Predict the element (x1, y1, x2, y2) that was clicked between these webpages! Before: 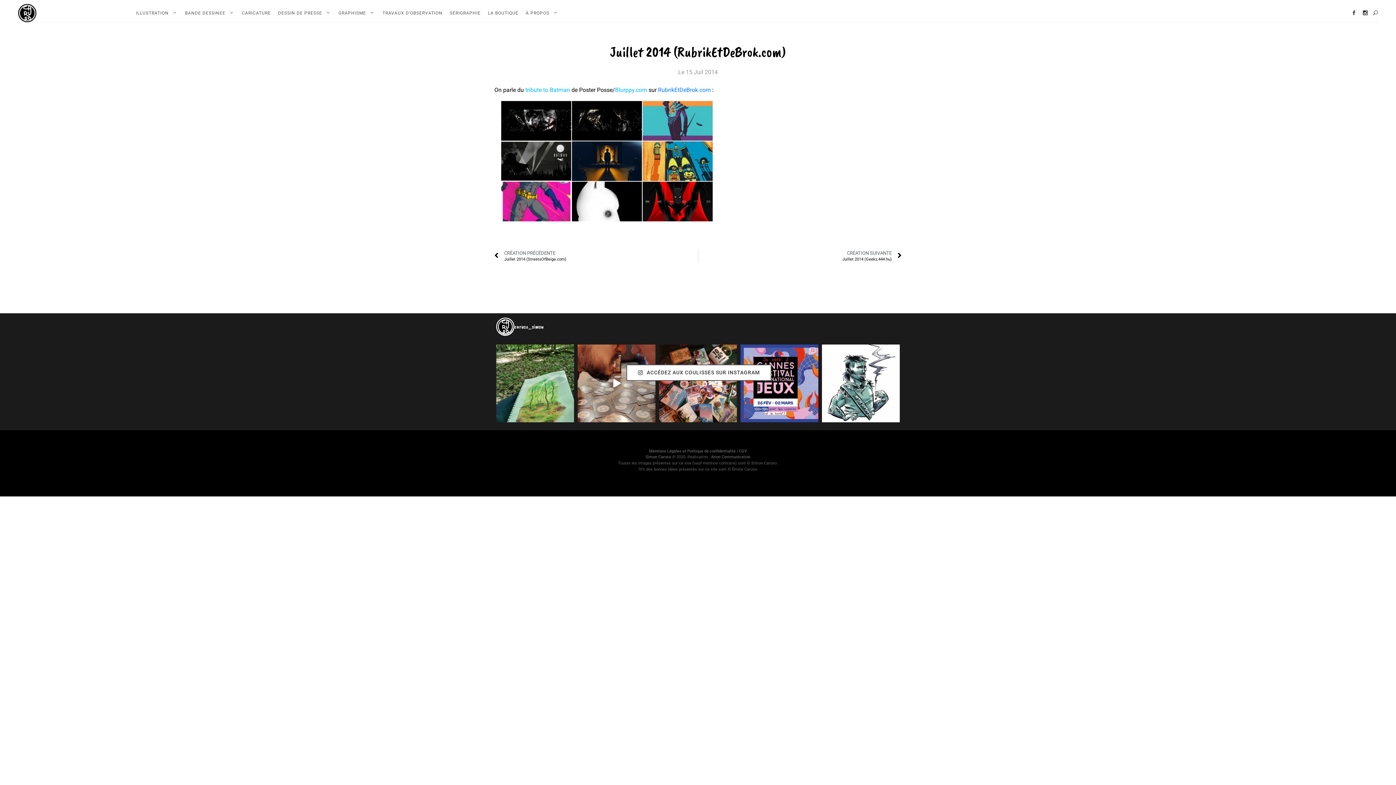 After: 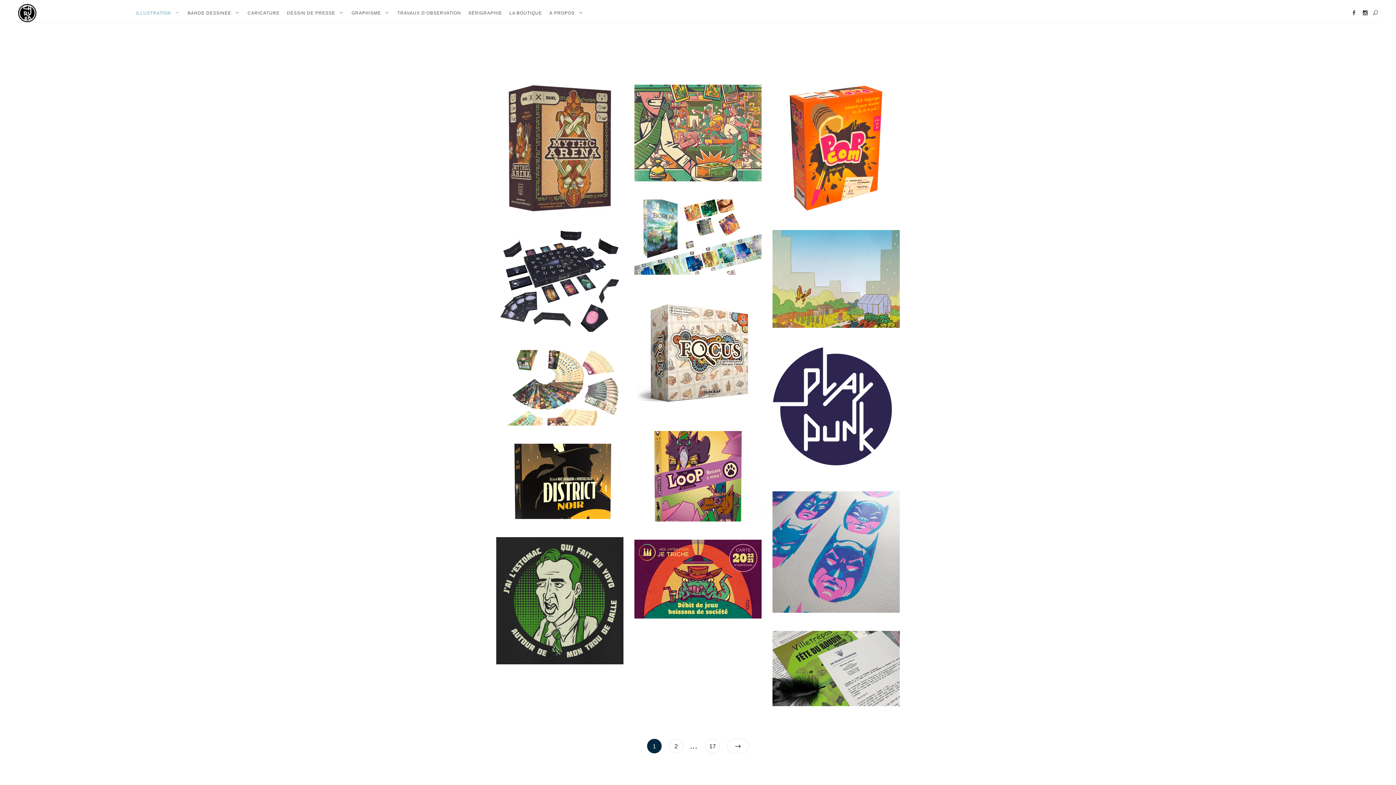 Action: bbox: (132, 3, 181, 22) label: ILLUSTRATION